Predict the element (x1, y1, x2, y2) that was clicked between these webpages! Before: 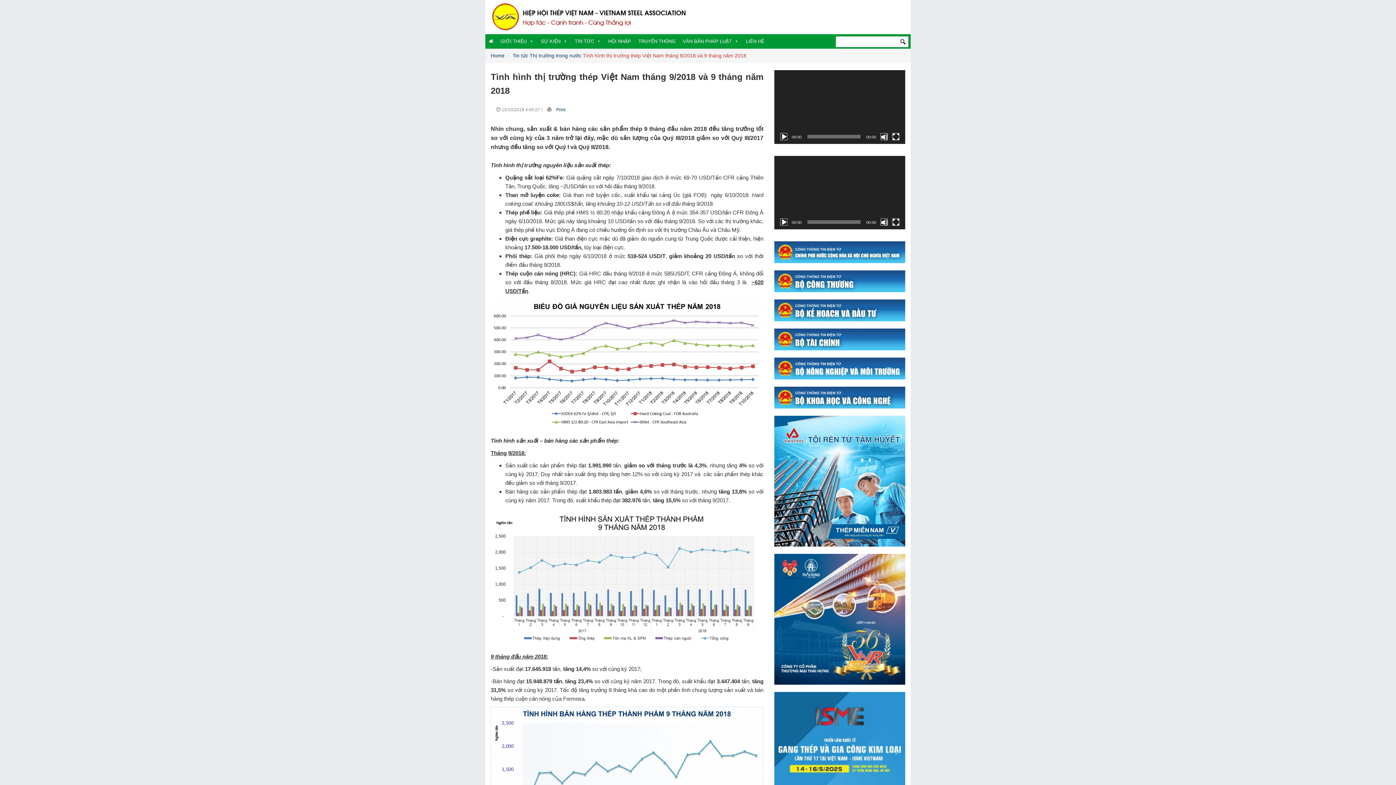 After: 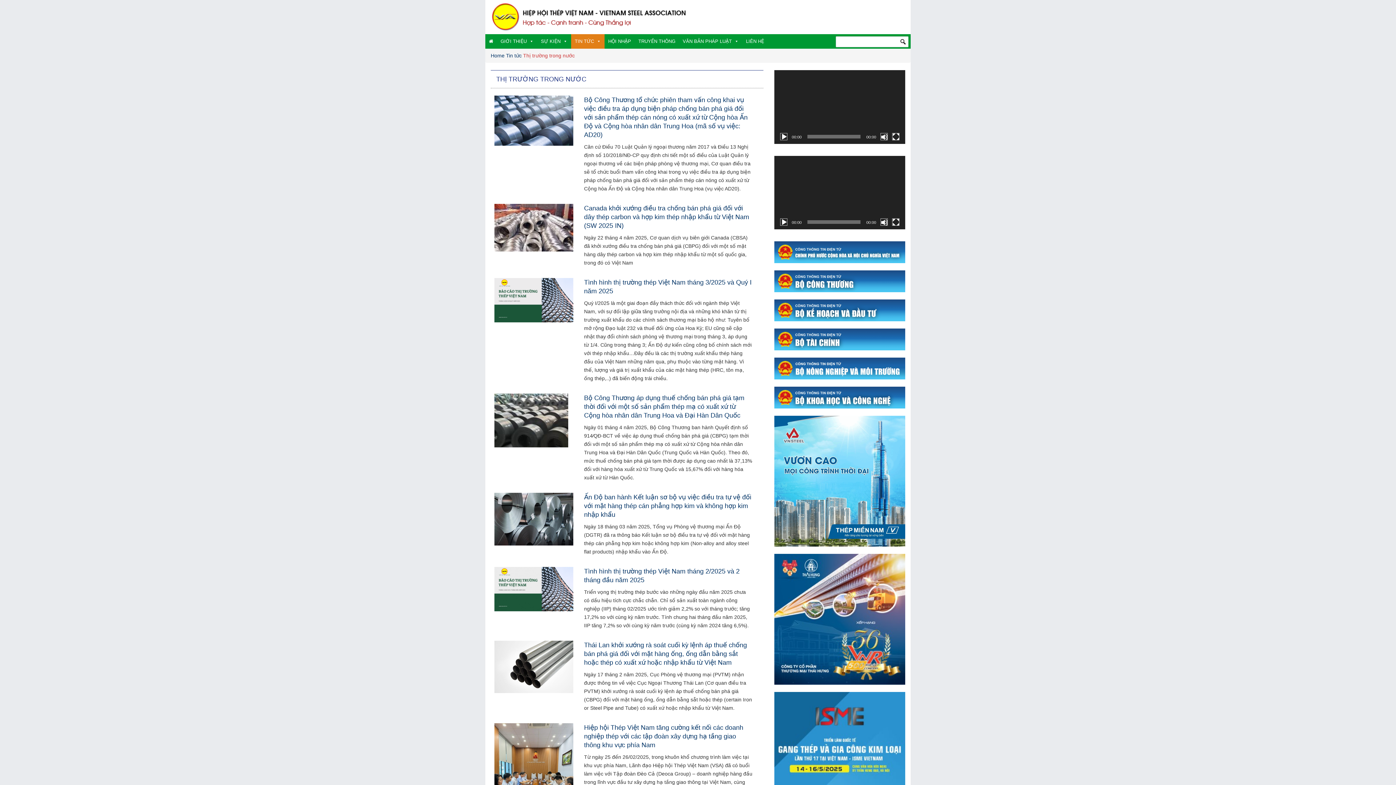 Action: label: Thị trường trong nước bbox: (529, 52, 581, 58)